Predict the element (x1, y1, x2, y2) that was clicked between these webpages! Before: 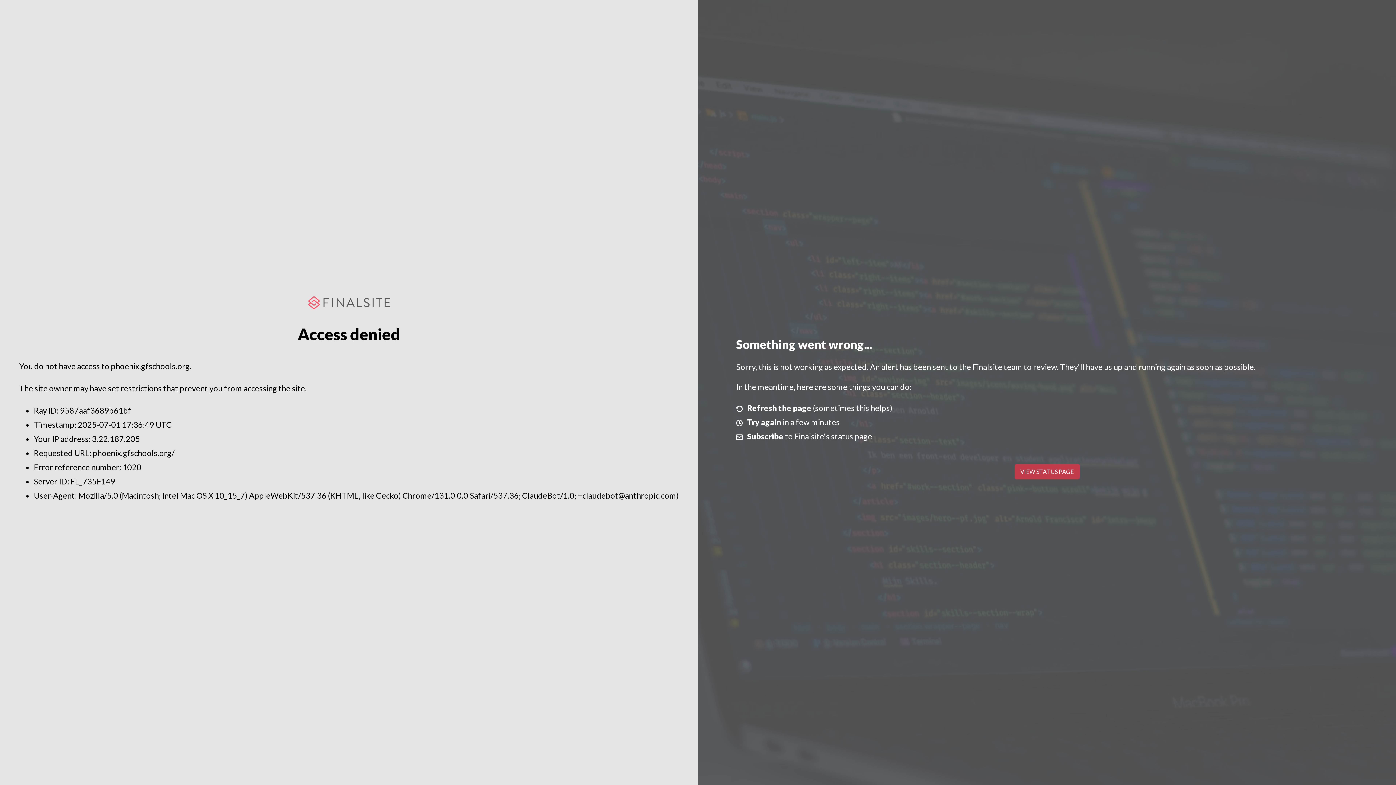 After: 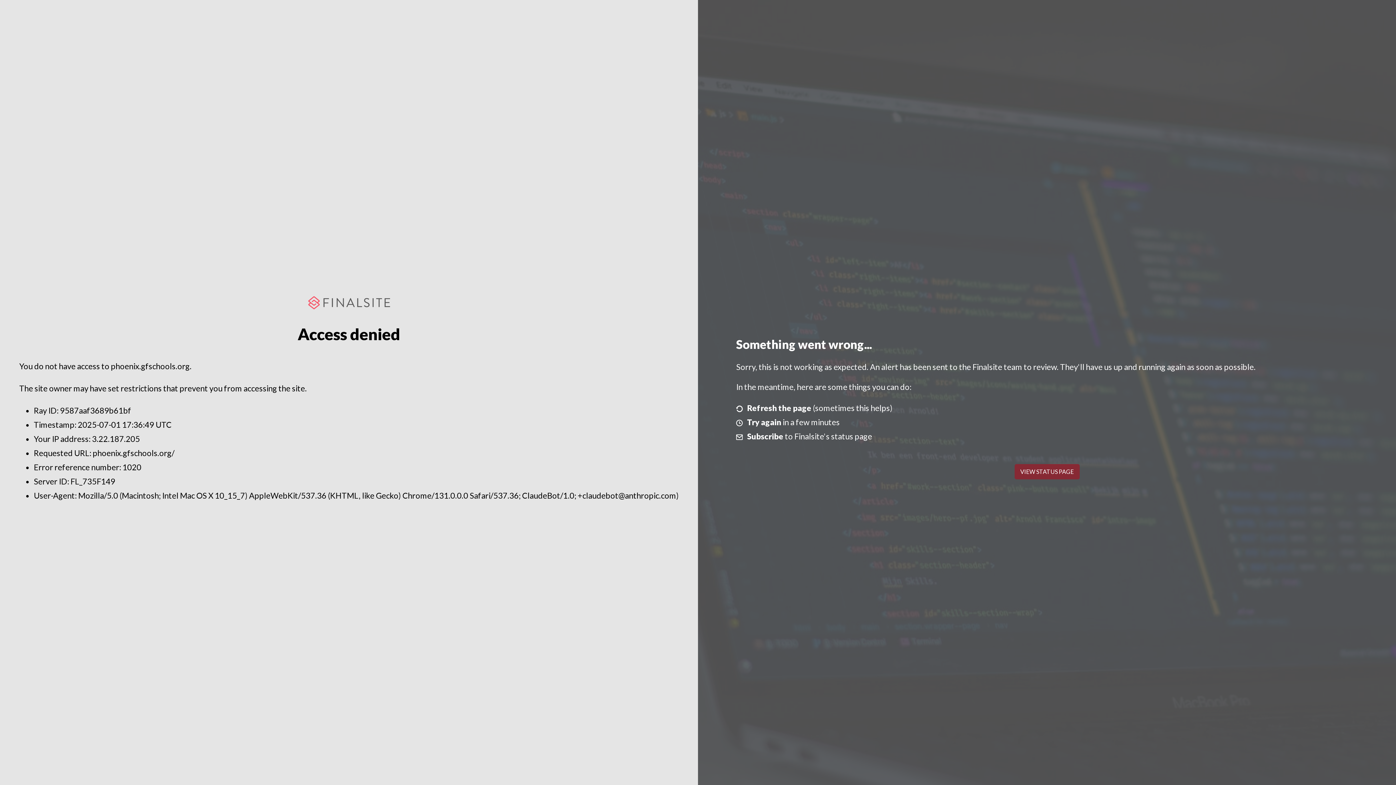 Action: bbox: (1014, 464, 1079, 479) label: VIEW STATUS PAGE